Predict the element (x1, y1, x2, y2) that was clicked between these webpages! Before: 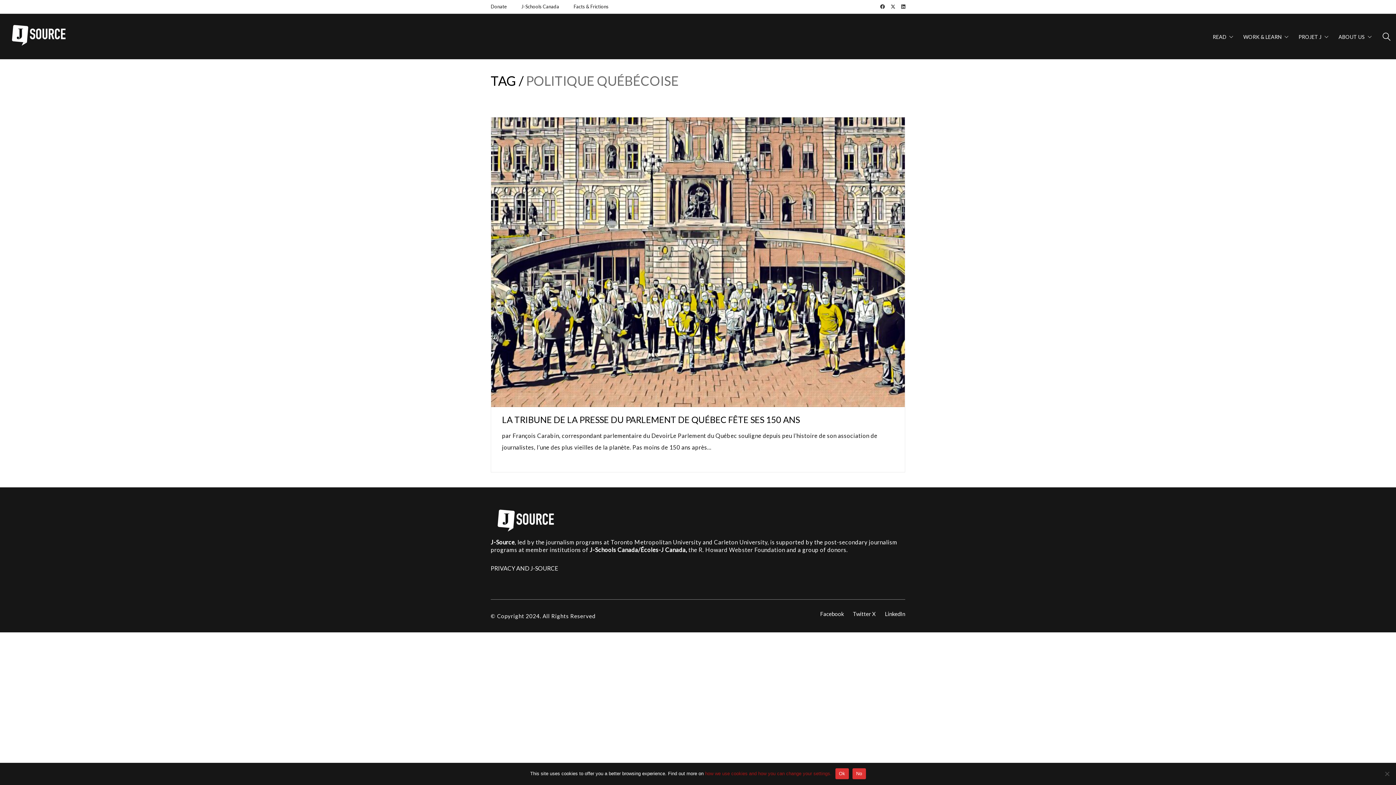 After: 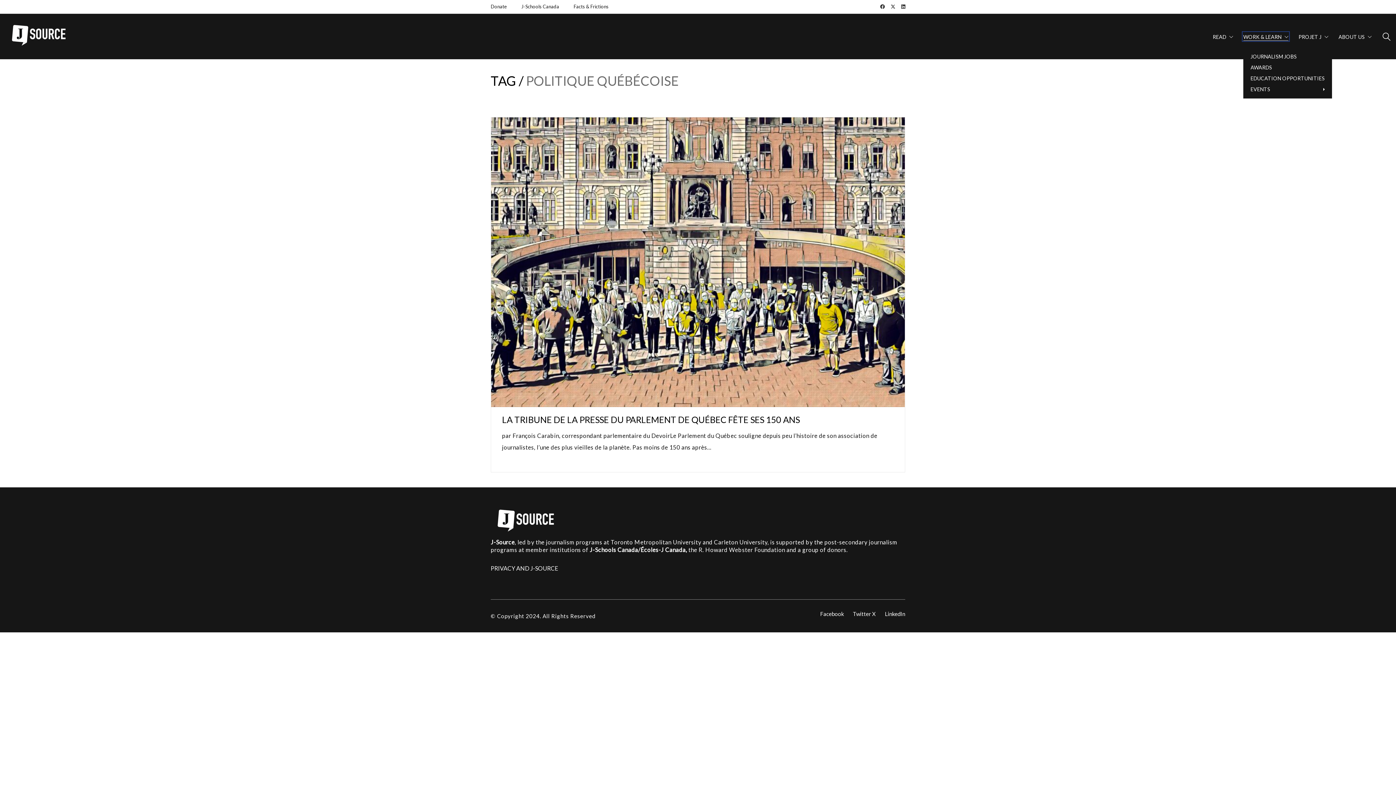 Action: label: WORK & LEARN bbox: (1243, 32, 1288, 40)